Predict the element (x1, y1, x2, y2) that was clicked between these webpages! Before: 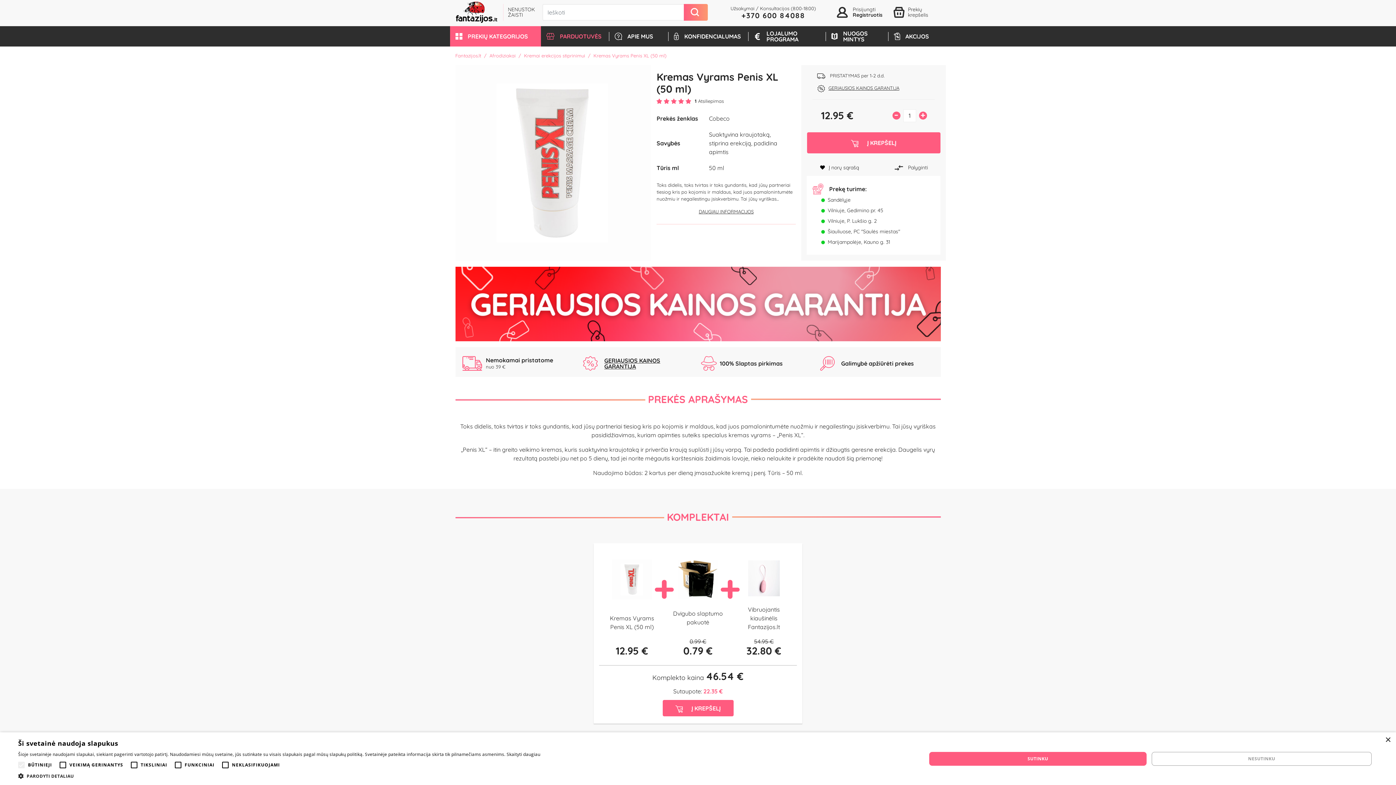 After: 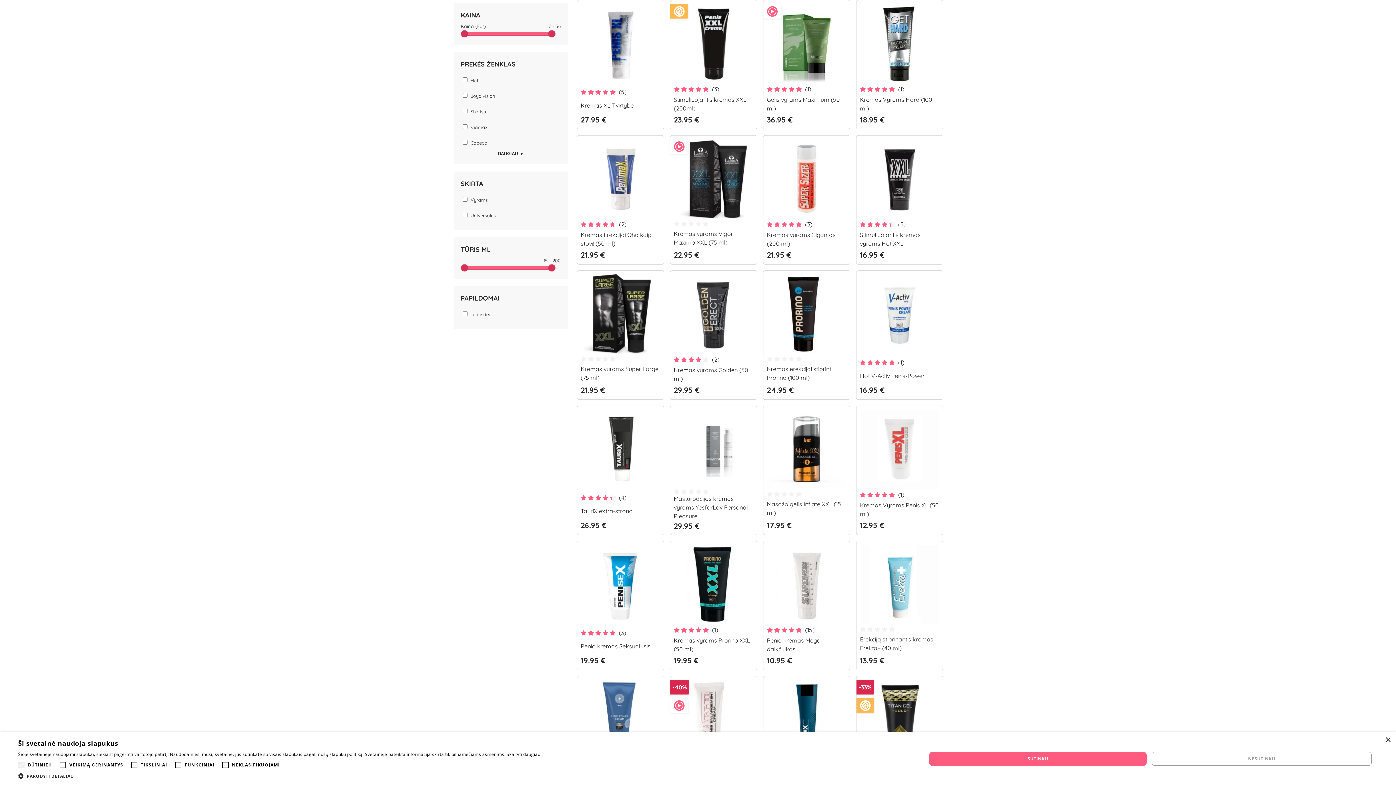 Action: bbox: (524, 52, 585, 58) label: Kremai erekcijos stiprinimui